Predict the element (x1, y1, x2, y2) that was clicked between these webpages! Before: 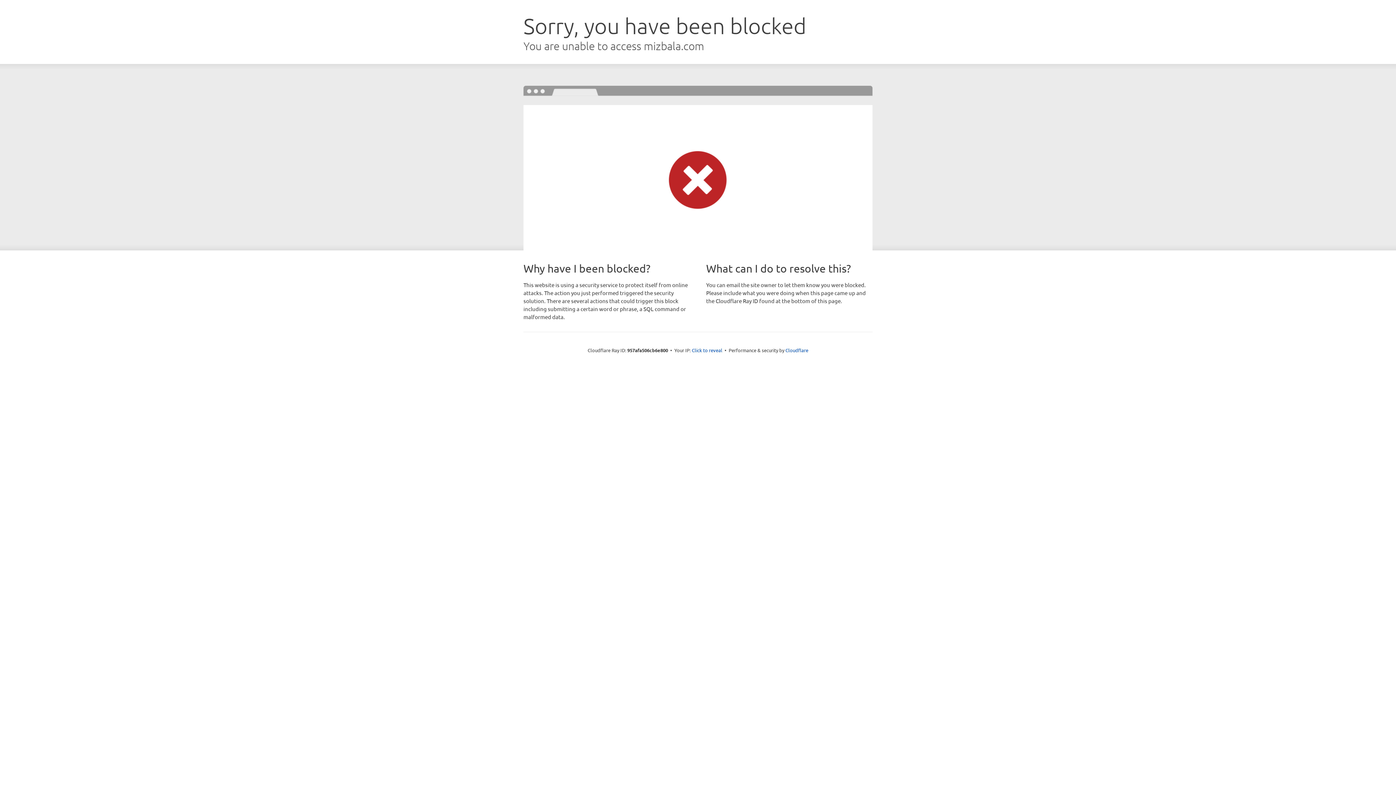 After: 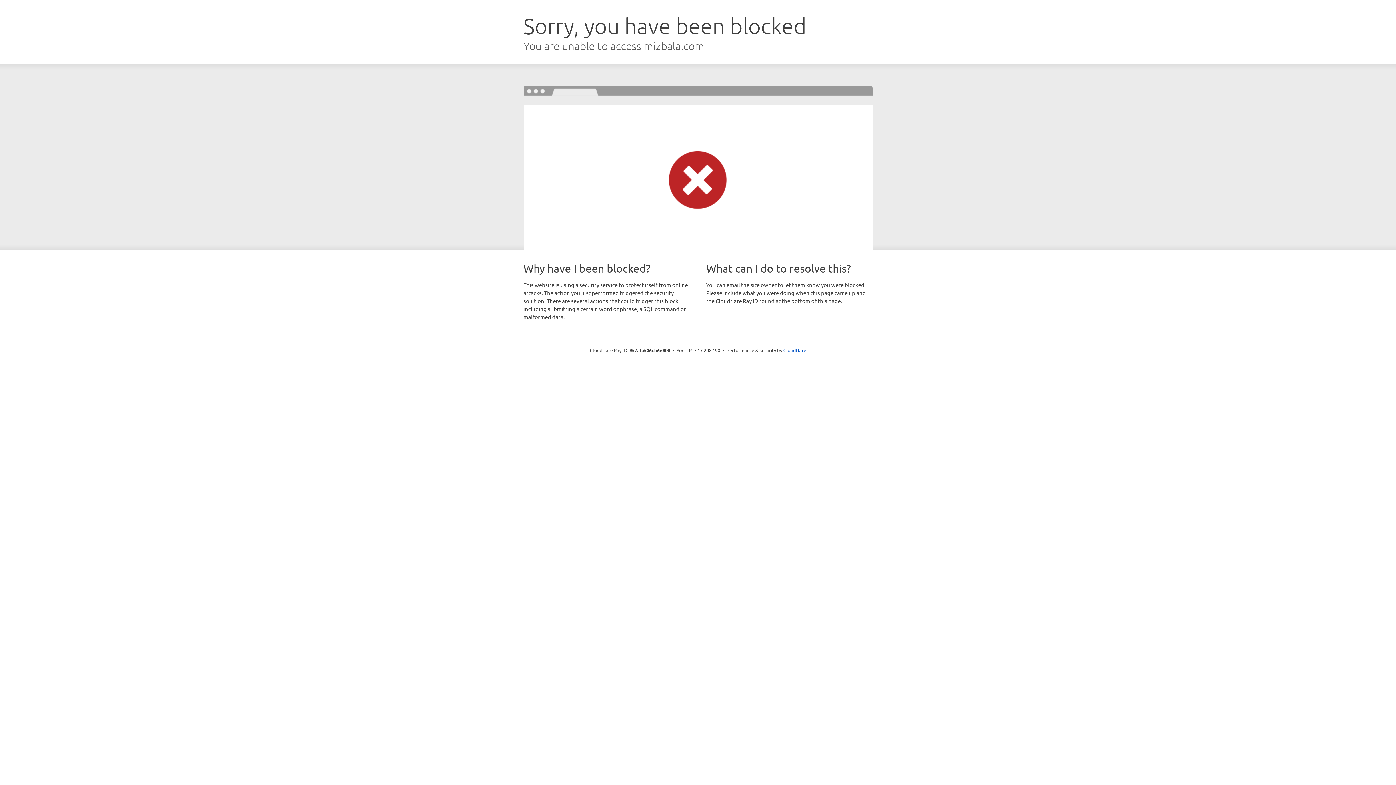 Action: bbox: (692, 346, 722, 353) label: Click to reveal